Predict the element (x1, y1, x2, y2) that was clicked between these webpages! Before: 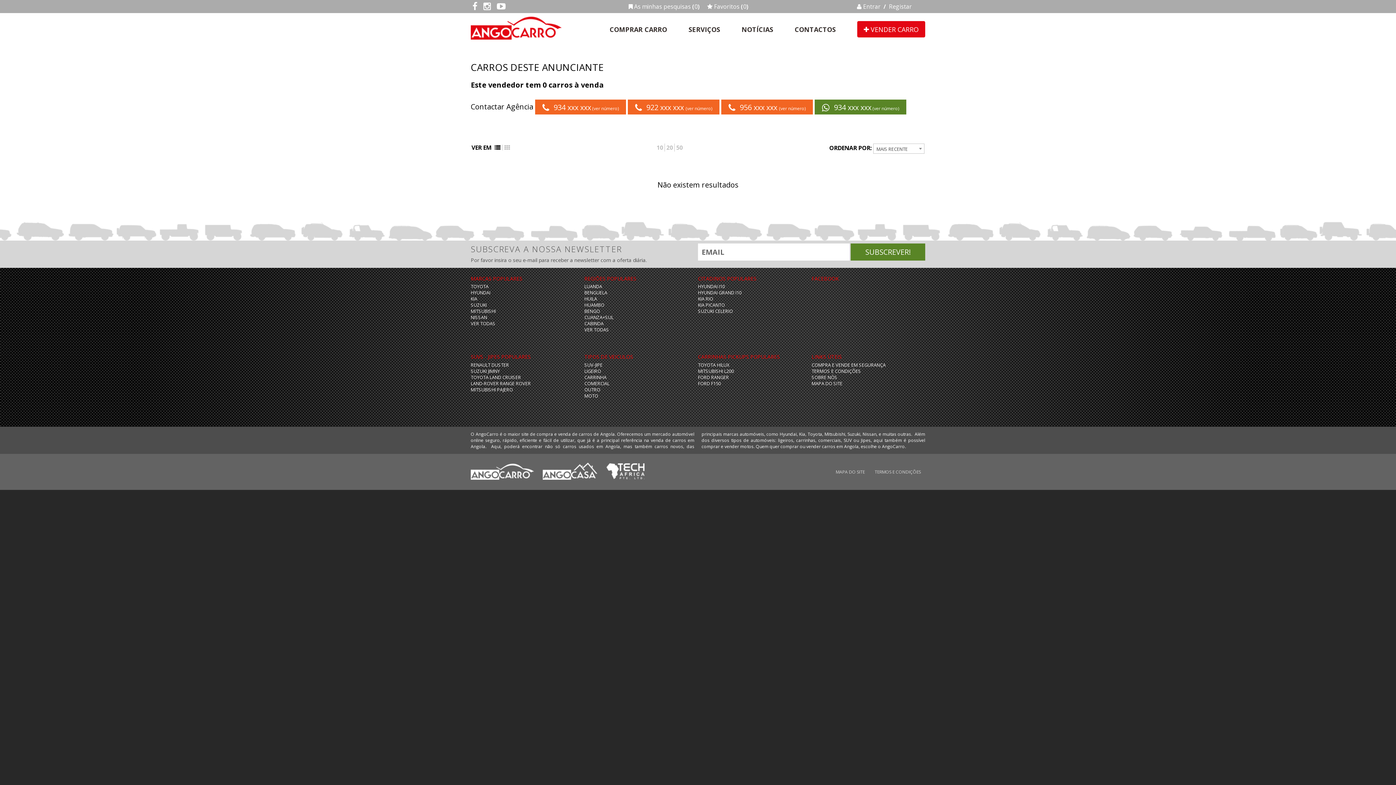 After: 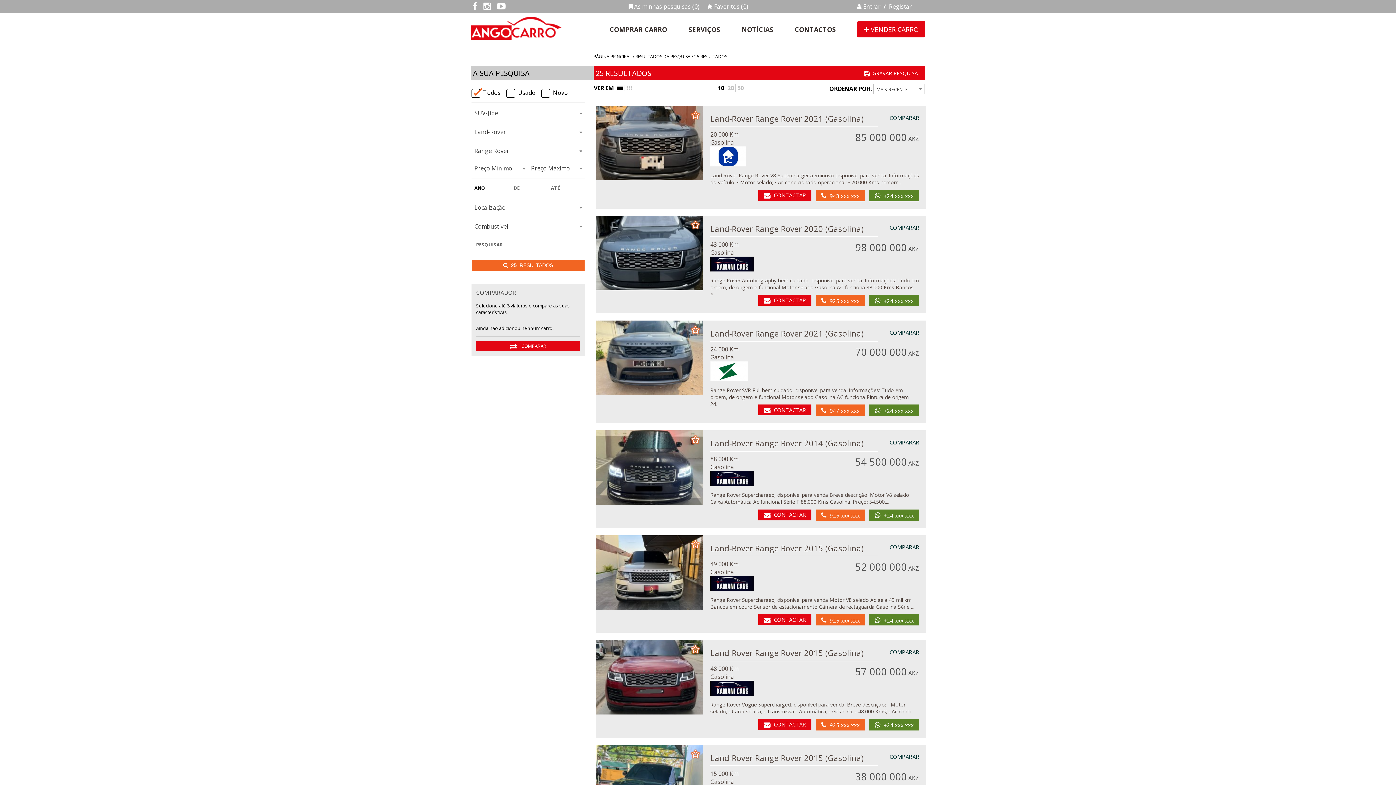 Action: bbox: (470, 380, 530, 386) label: LAND-ROVER RANGE ROVER